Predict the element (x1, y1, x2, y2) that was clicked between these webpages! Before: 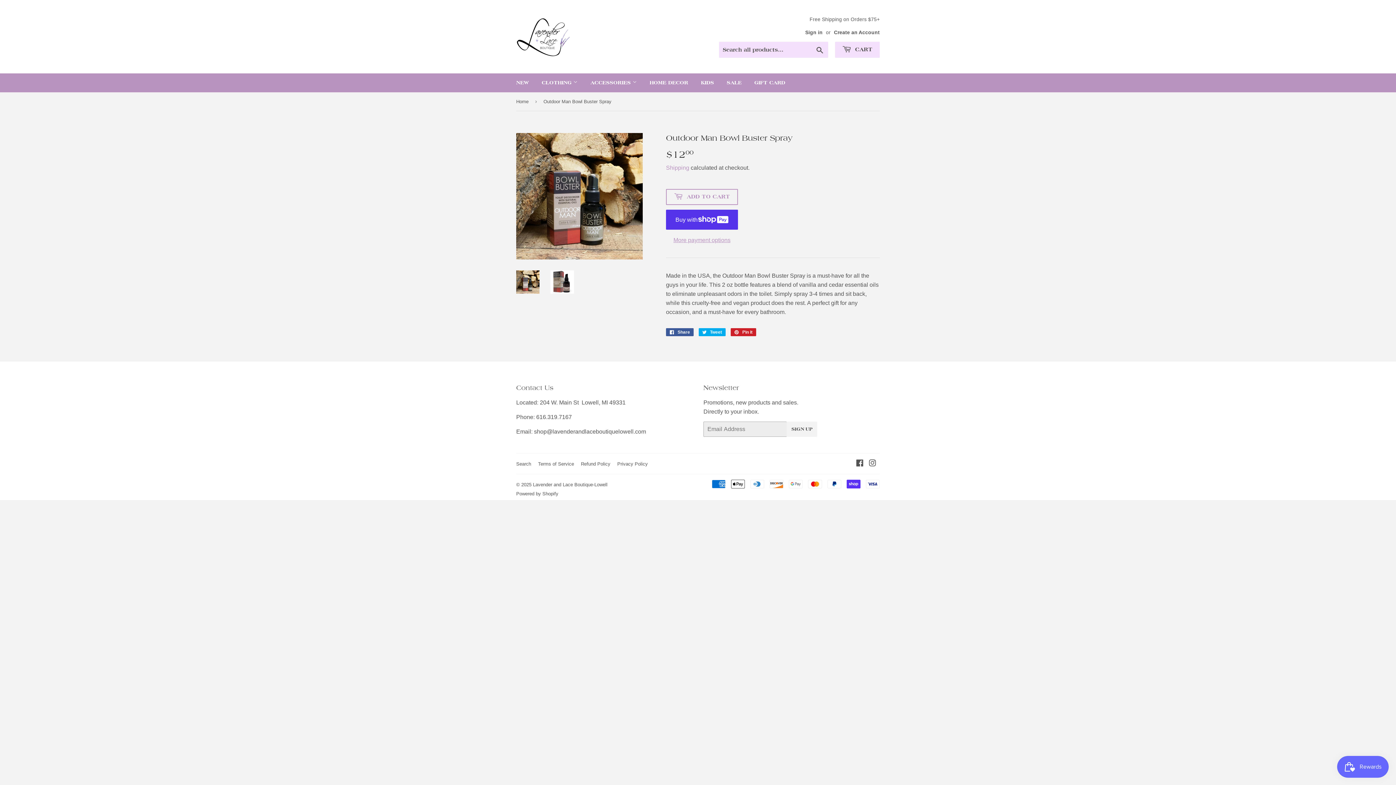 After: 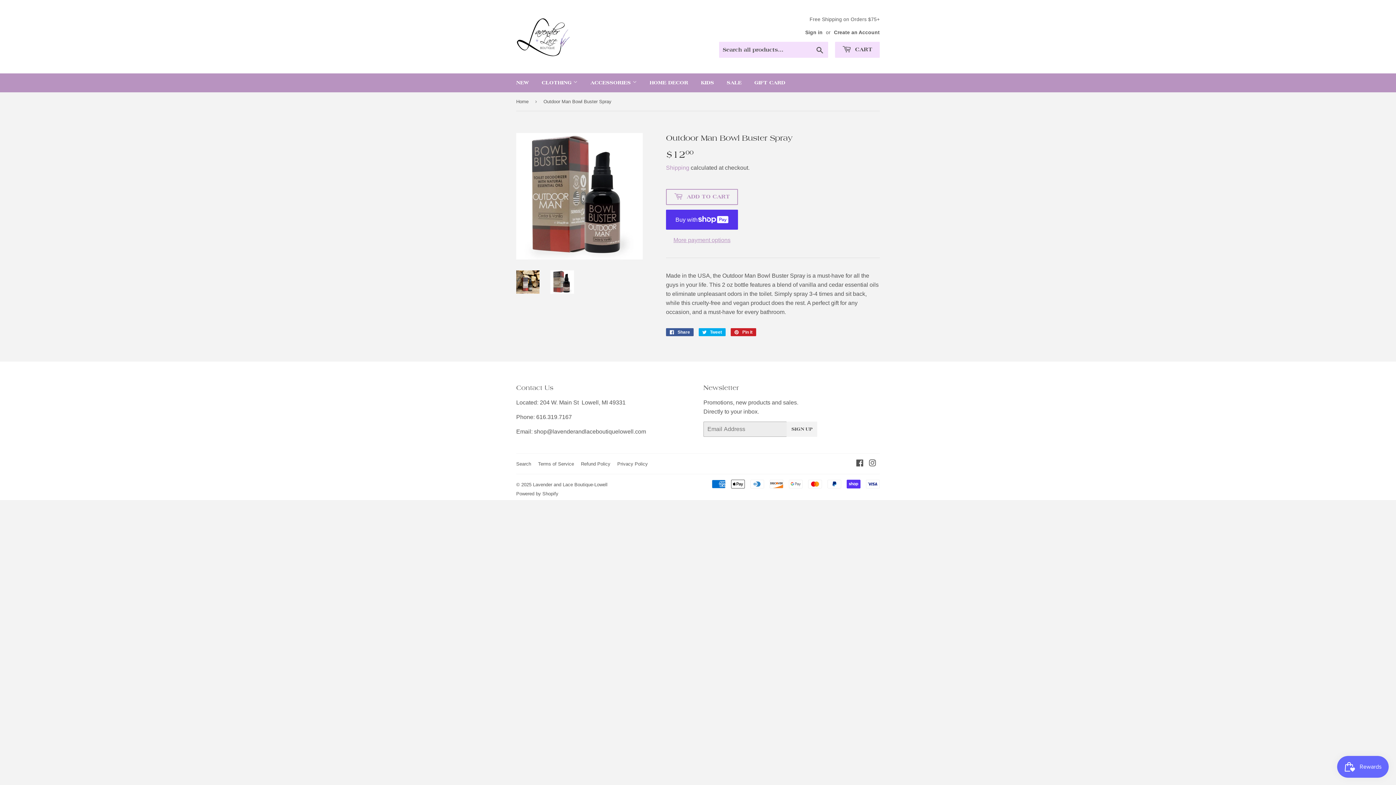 Action: bbox: (550, 270, 574, 293)